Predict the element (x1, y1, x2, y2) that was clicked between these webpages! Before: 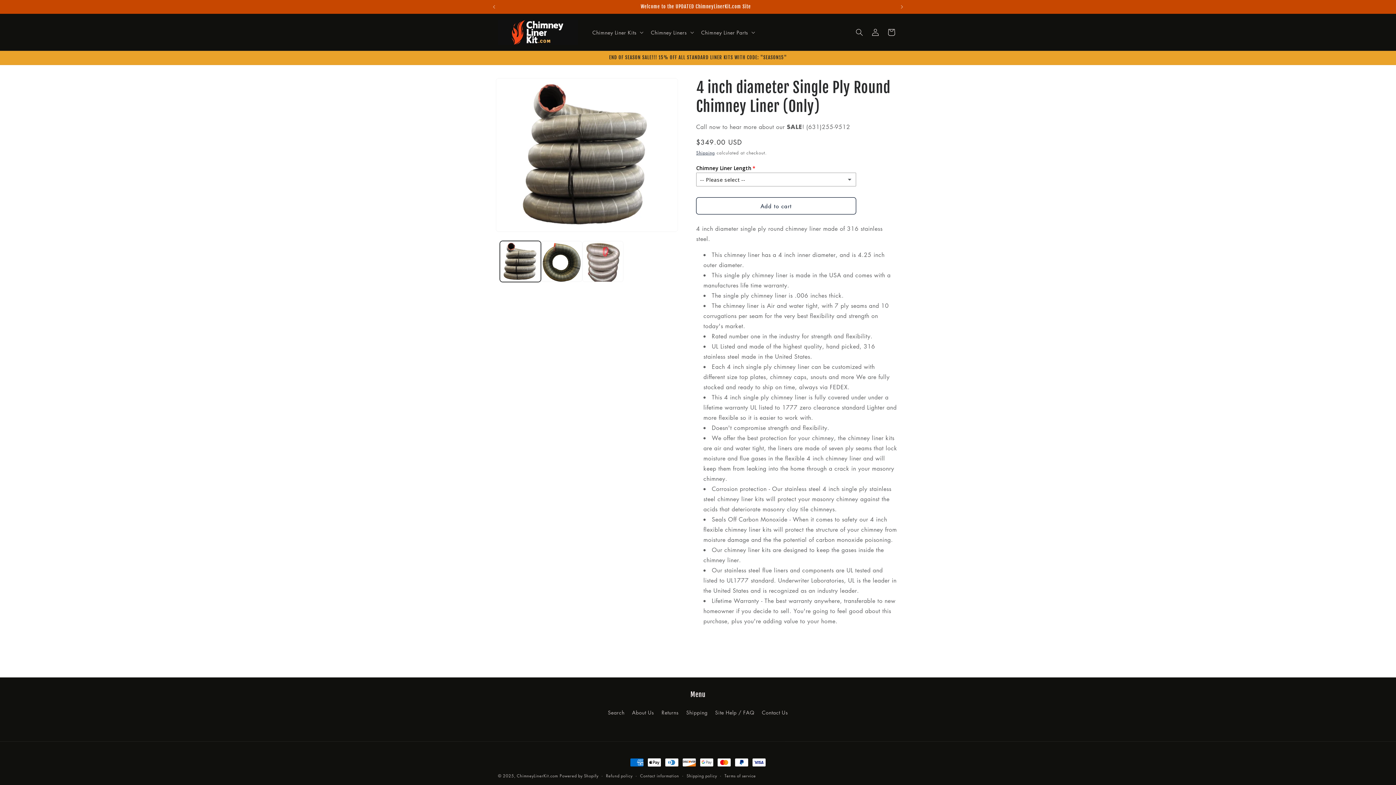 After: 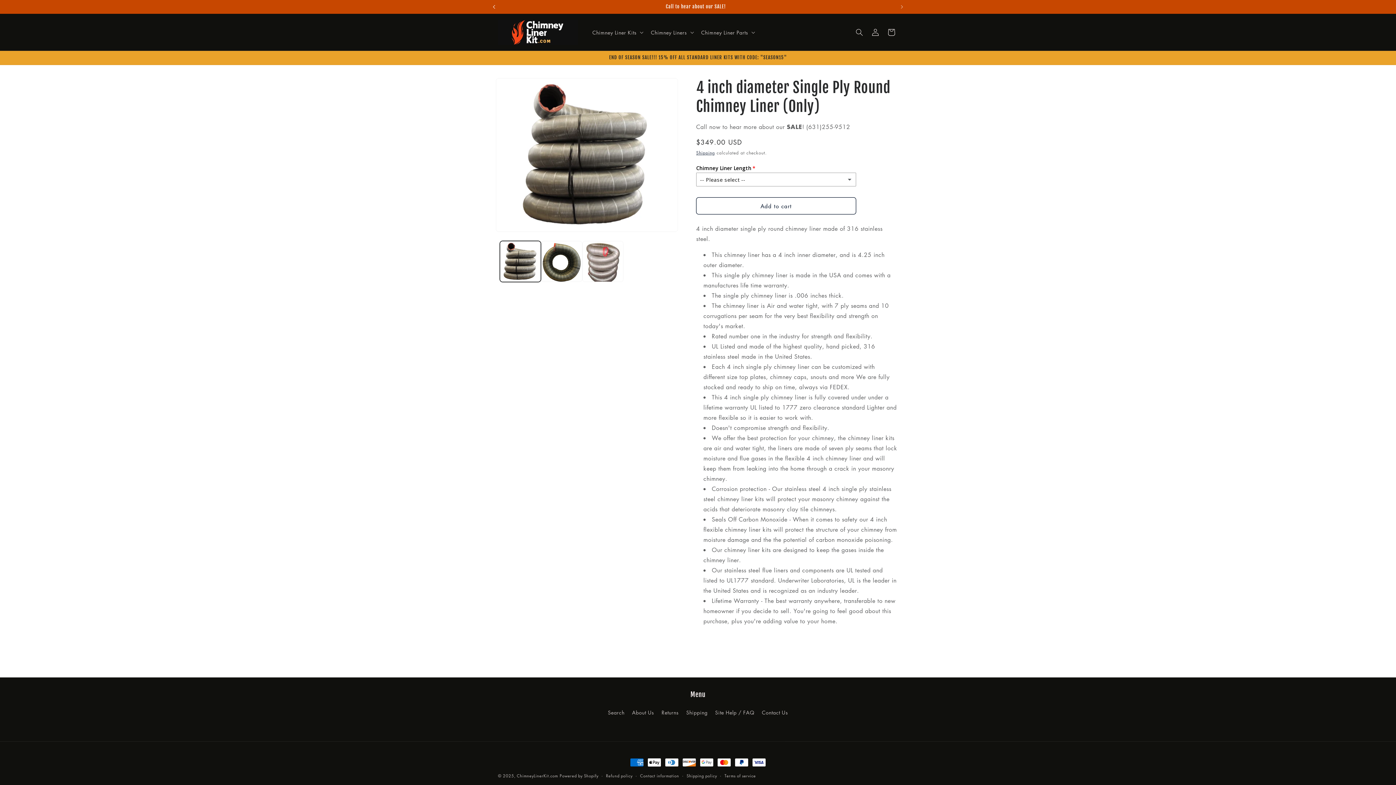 Action: label: Previous announcement bbox: (486, 0, 502, 13)